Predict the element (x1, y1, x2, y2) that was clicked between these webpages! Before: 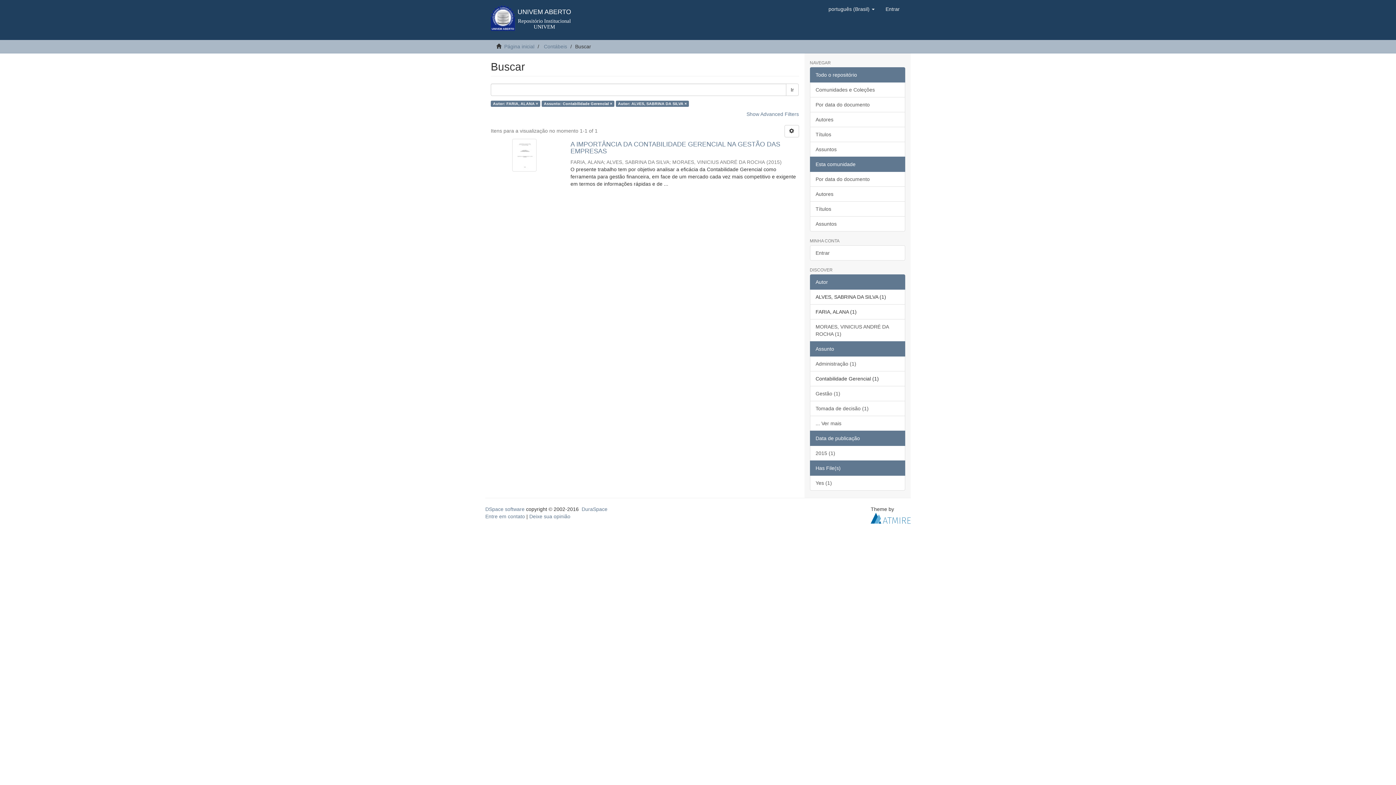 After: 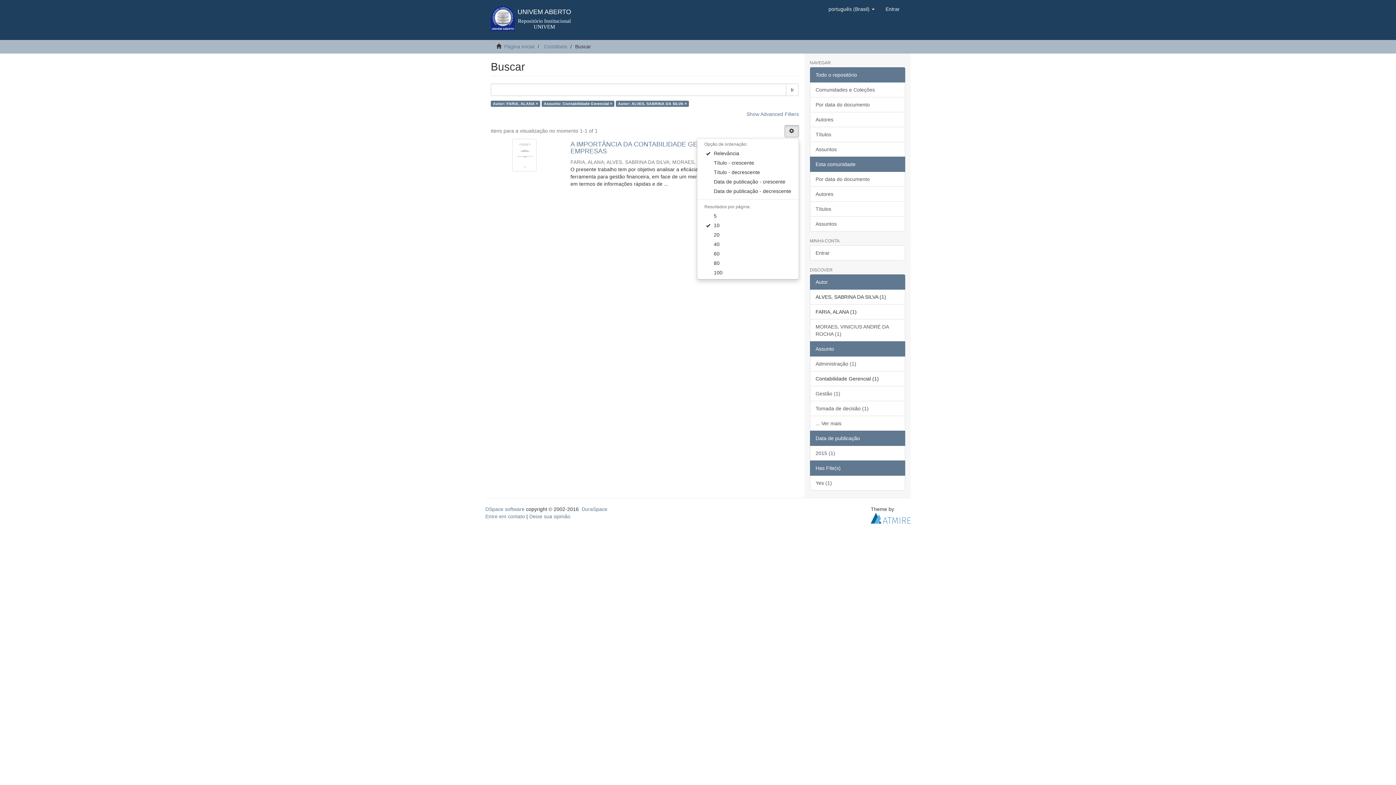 Action: bbox: (784, 125, 799, 137)